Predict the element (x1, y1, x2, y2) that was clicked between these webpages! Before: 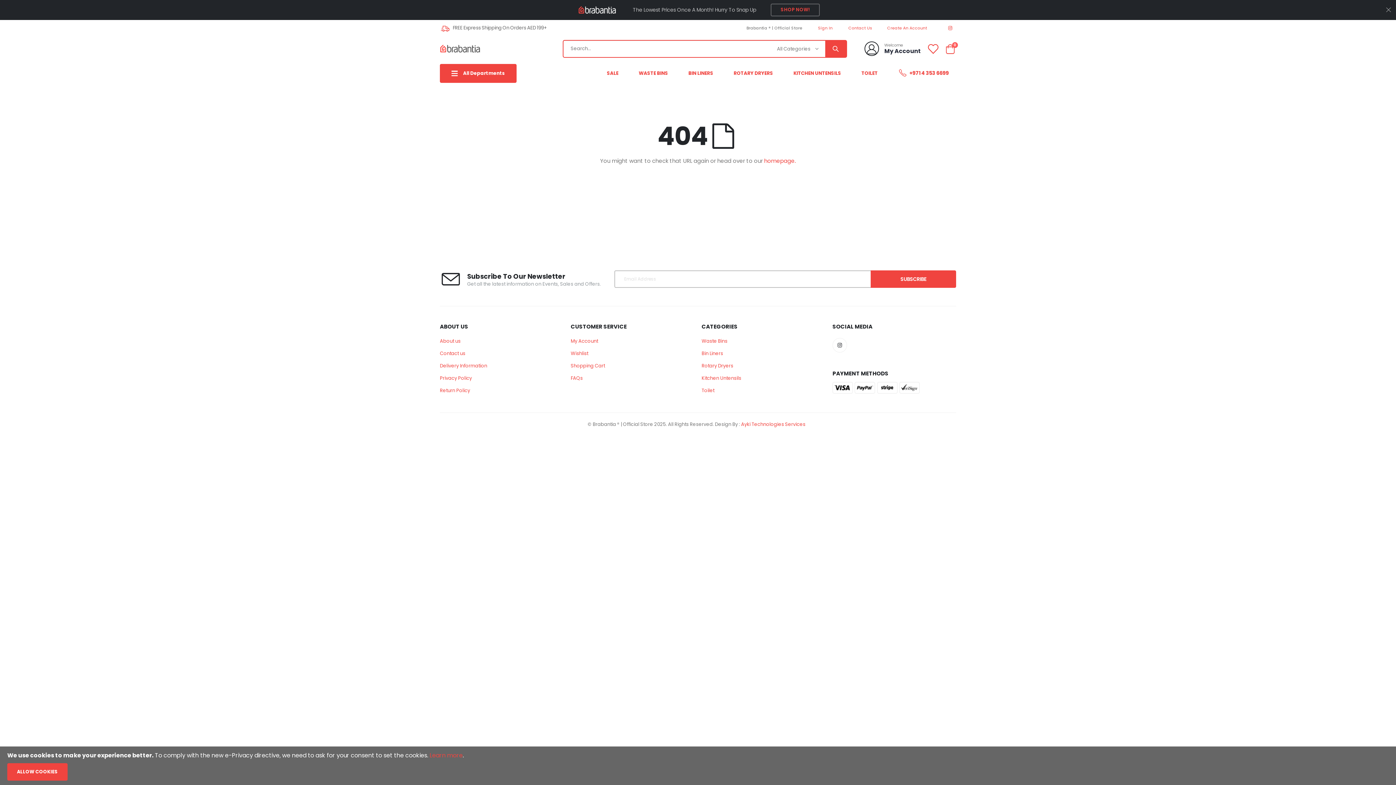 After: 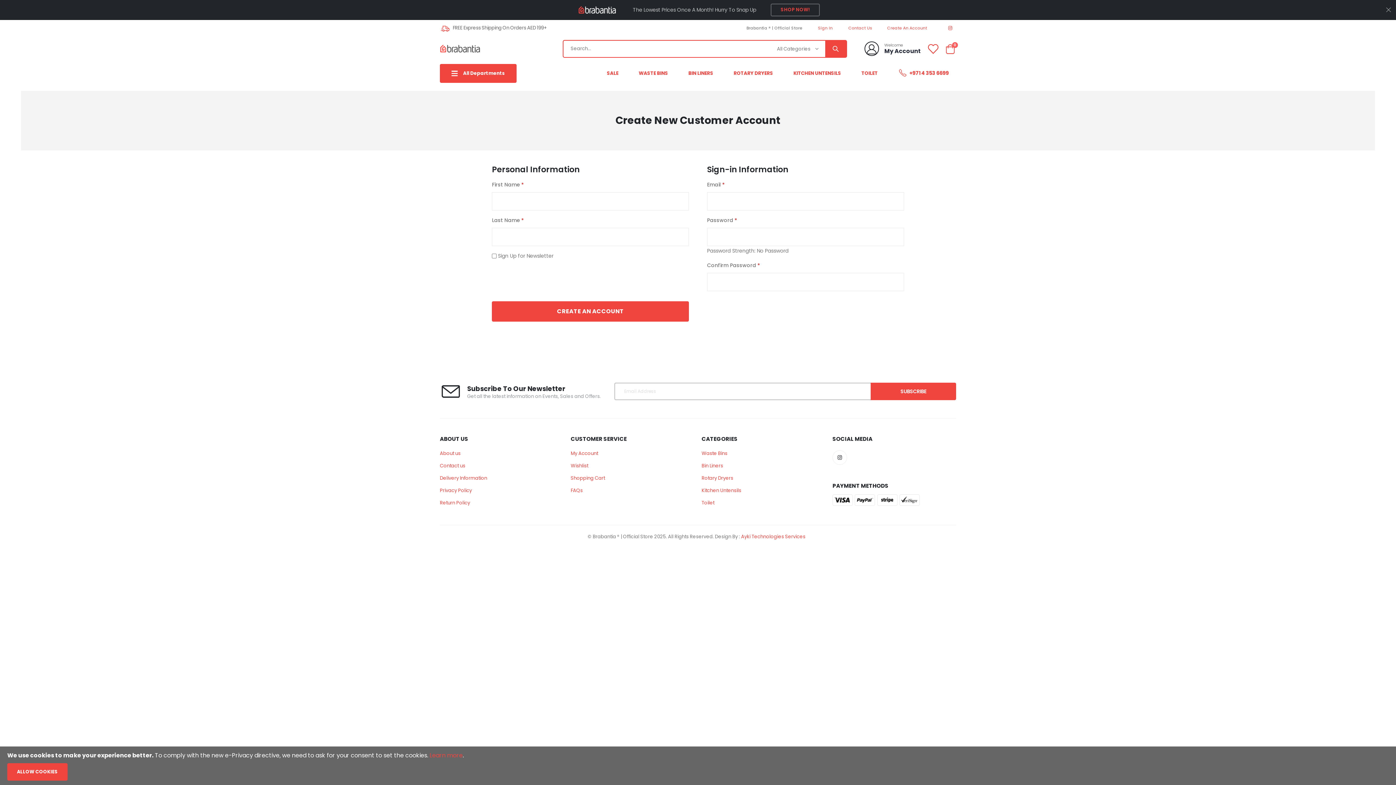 Action: label: Create An Account bbox: (887, 23, 927, 32)